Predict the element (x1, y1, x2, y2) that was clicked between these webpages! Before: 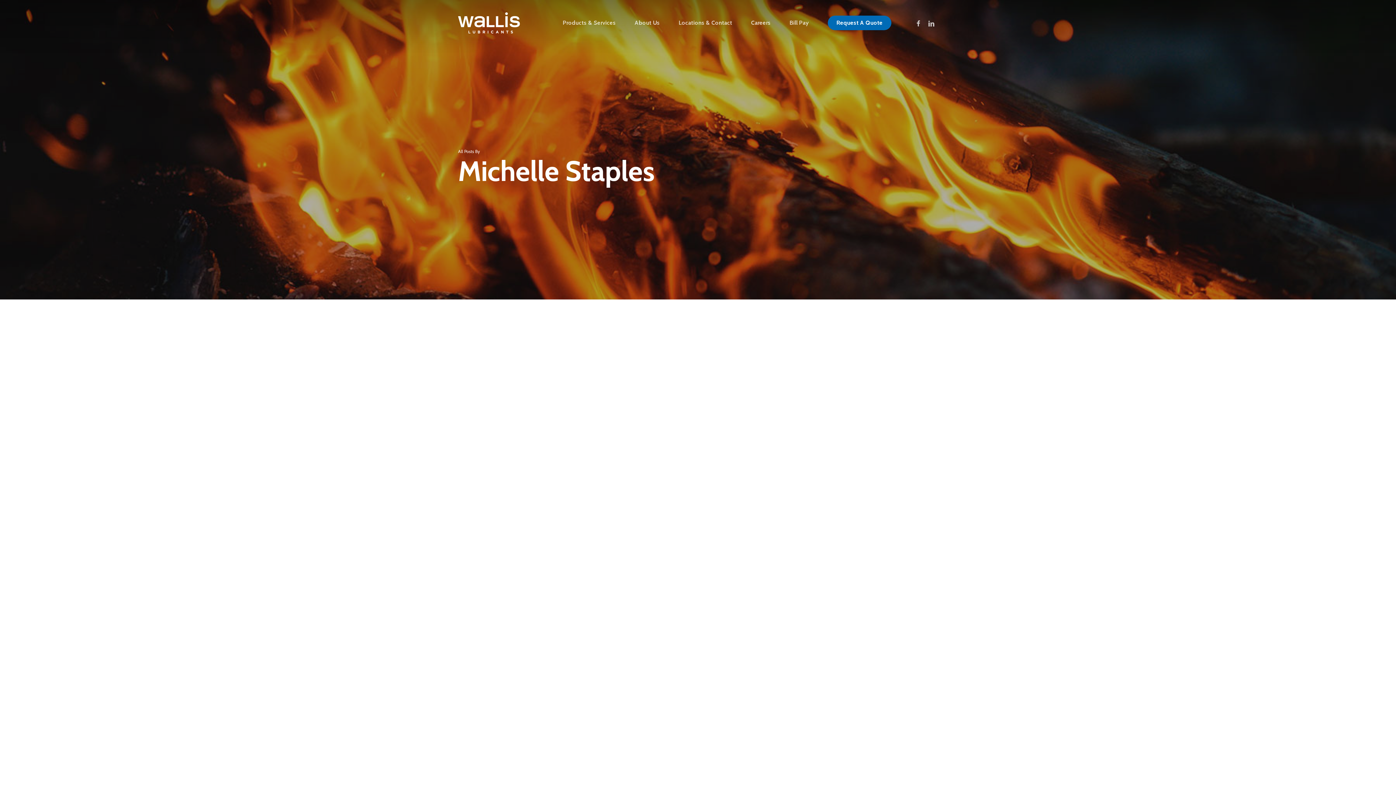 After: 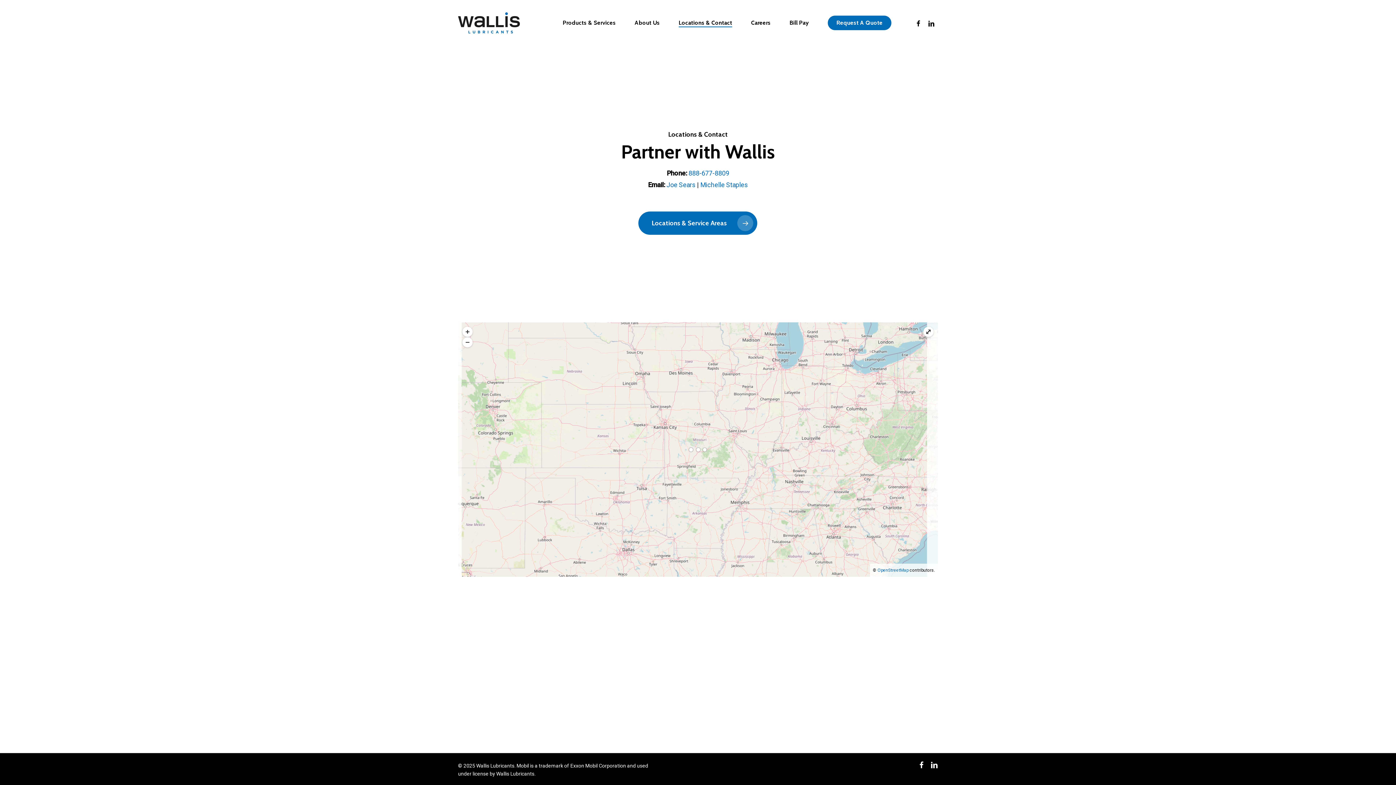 Action: label: Locations & Contact bbox: (678, 20, 732, 25)